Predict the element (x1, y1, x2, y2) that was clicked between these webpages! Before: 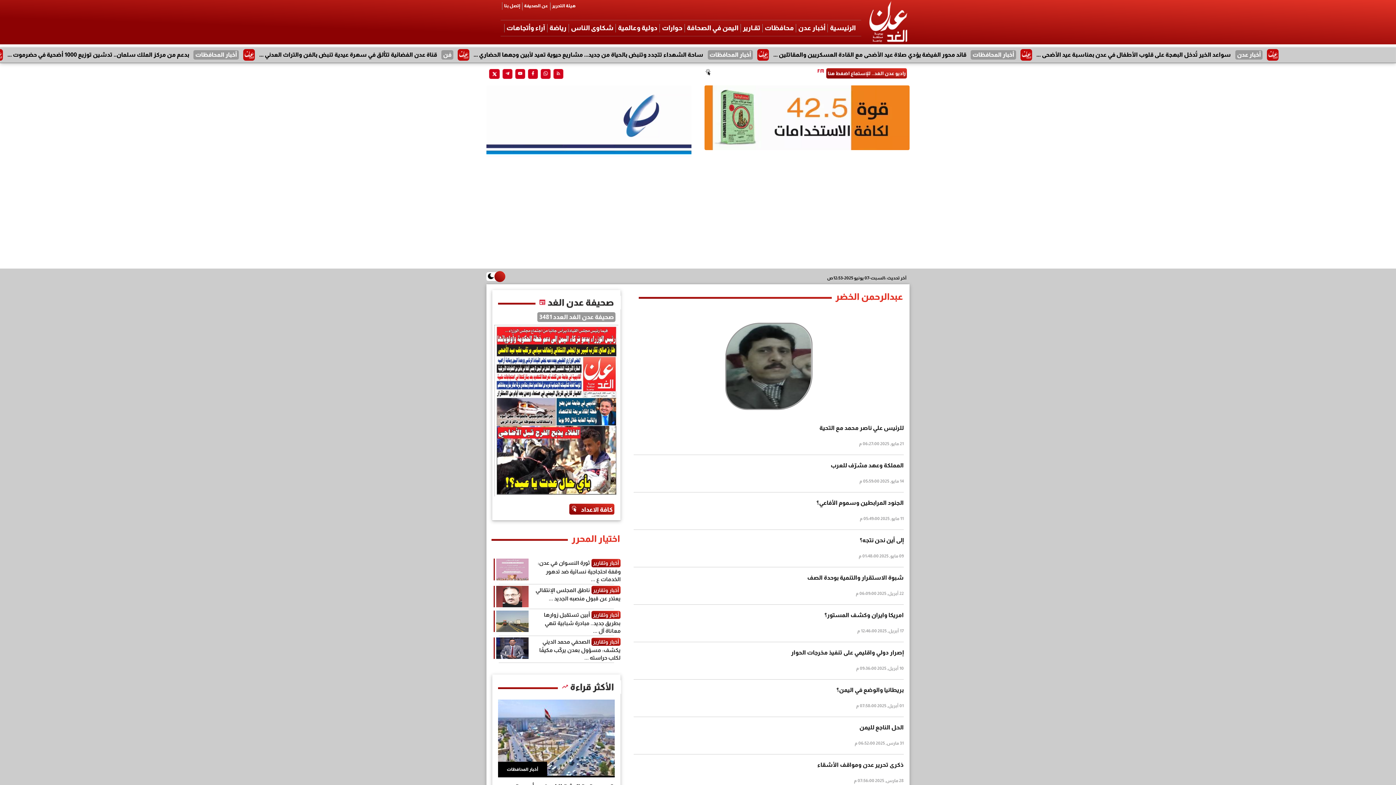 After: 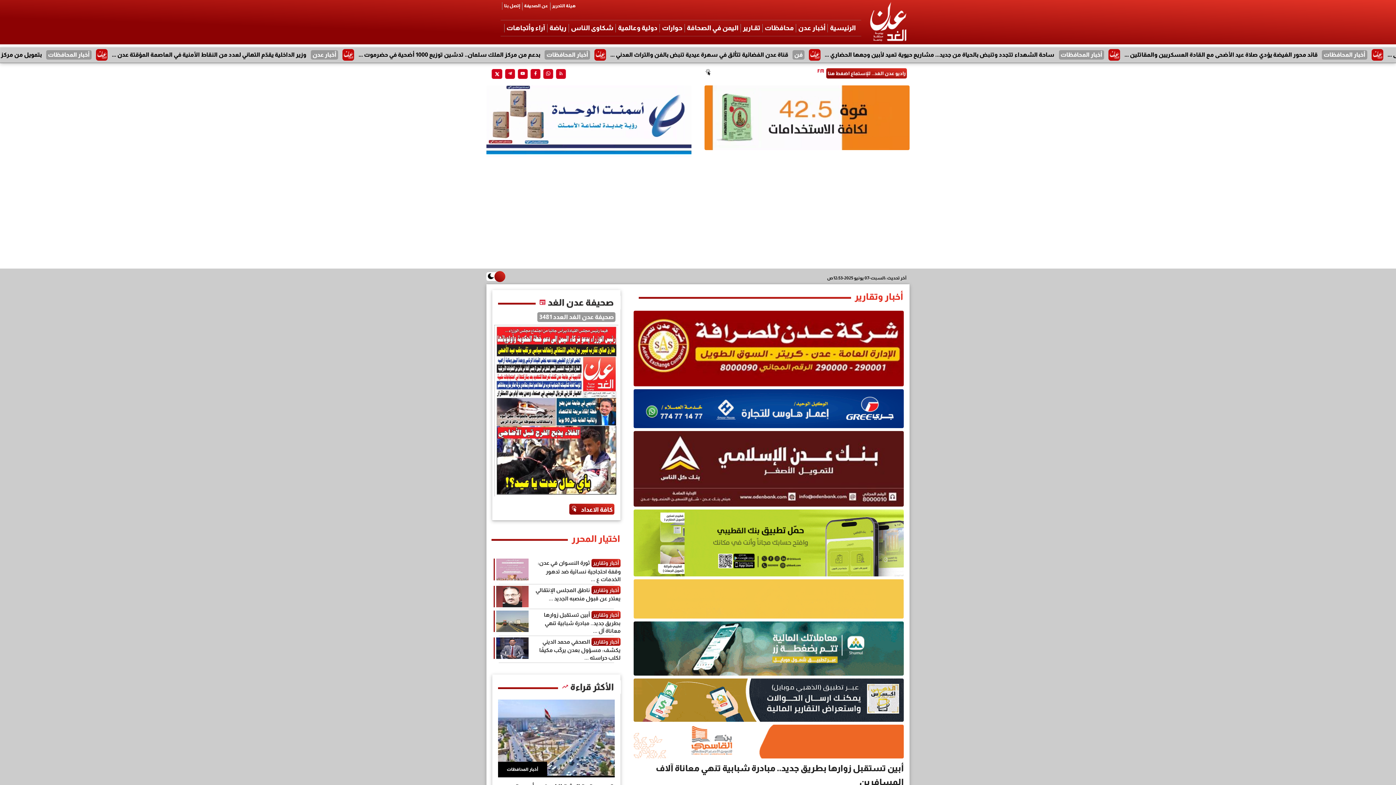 Action: bbox: (543, 611, 620, 634) label: أبين تستقبل زوارها بطريق جديد.. مبادرة شبابية تنهي معاناة آل ...